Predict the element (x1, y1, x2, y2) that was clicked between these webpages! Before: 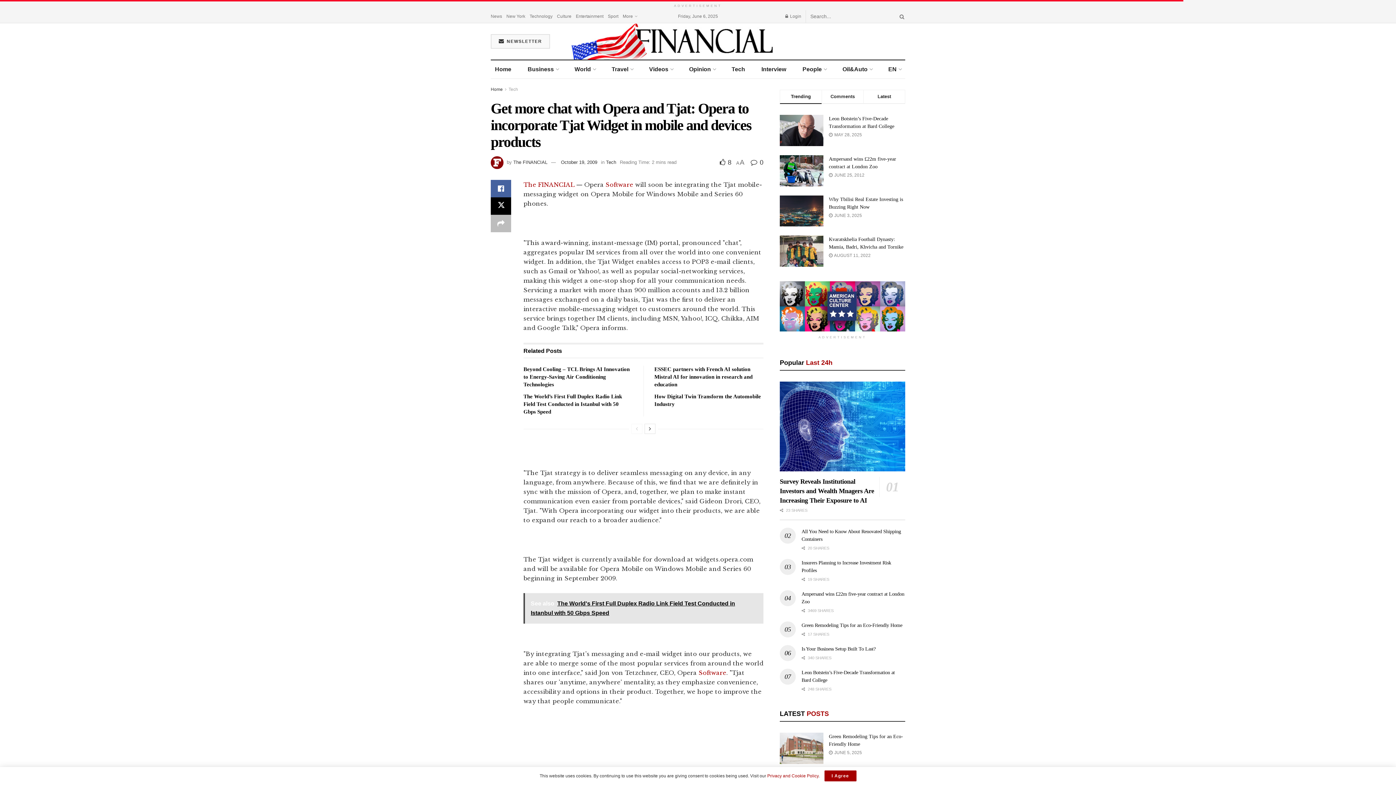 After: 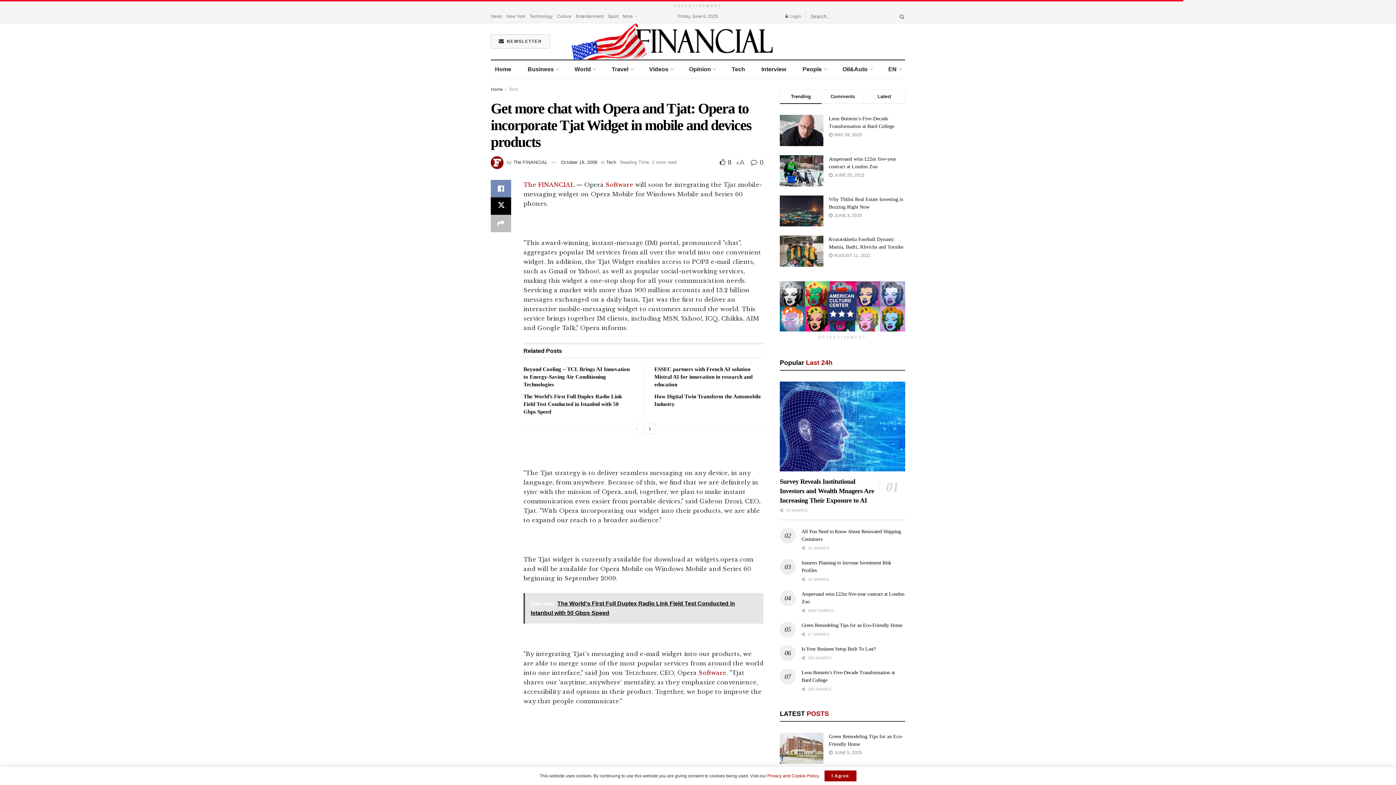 Action: bbox: (490, 180, 511, 197)